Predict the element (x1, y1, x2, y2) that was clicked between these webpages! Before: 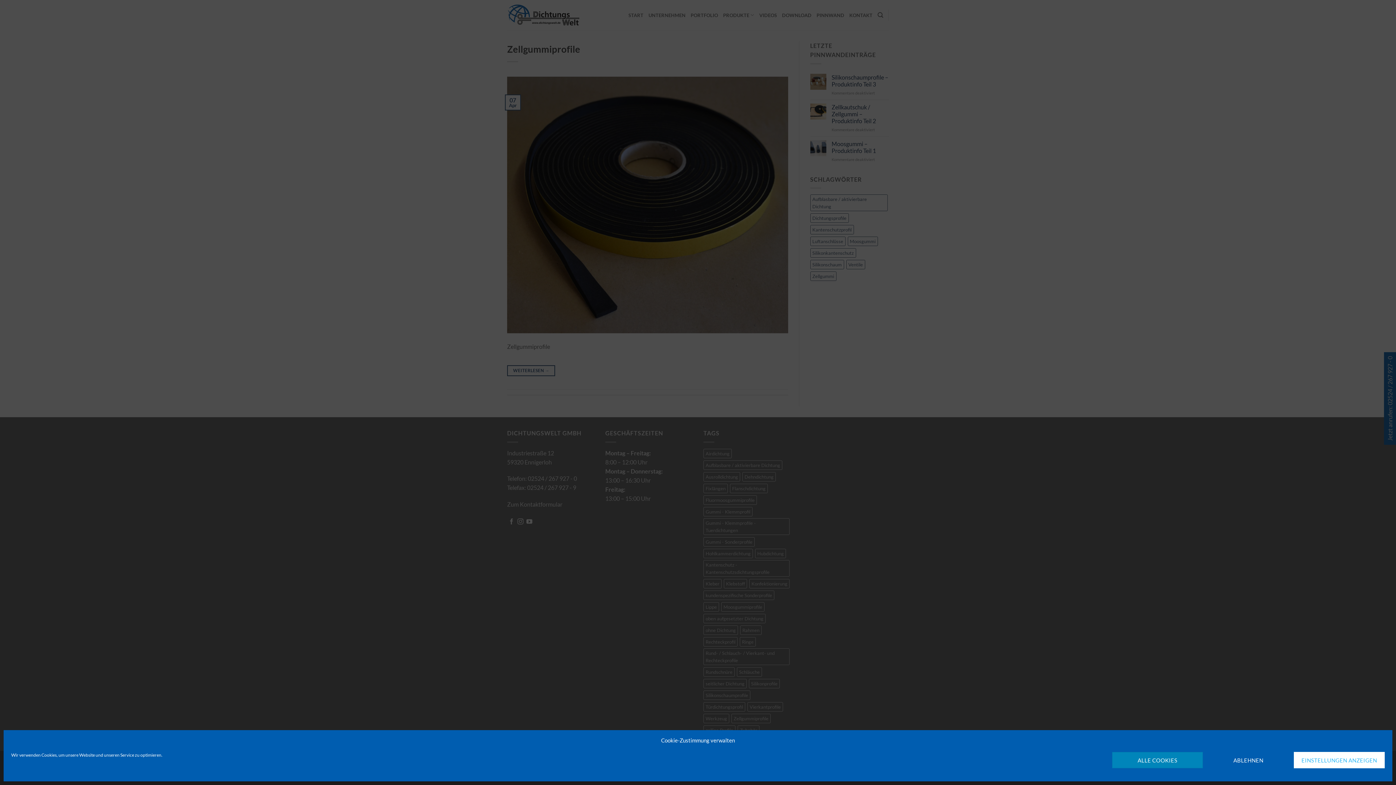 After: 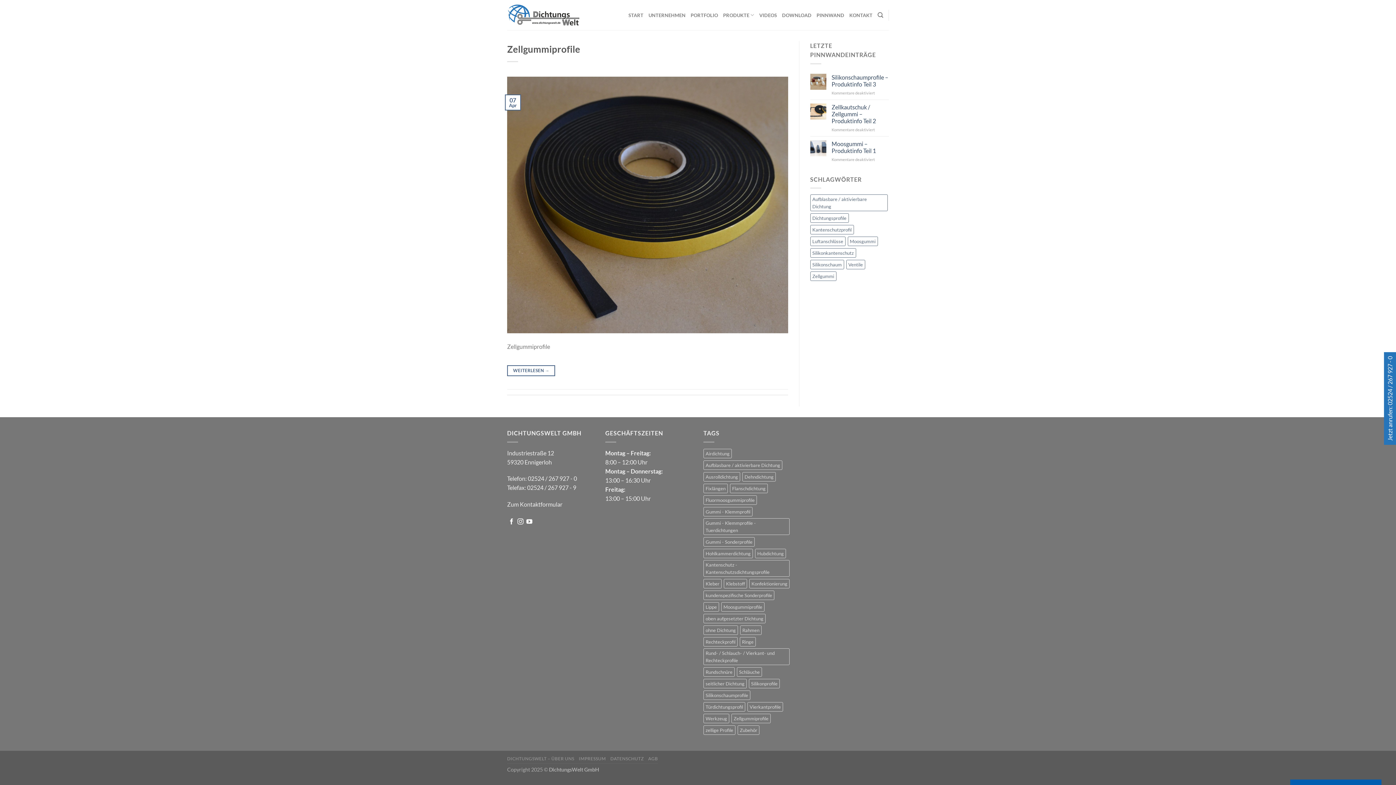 Action: label: ALLE COOKIES bbox: (1112, 752, 1203, 768)